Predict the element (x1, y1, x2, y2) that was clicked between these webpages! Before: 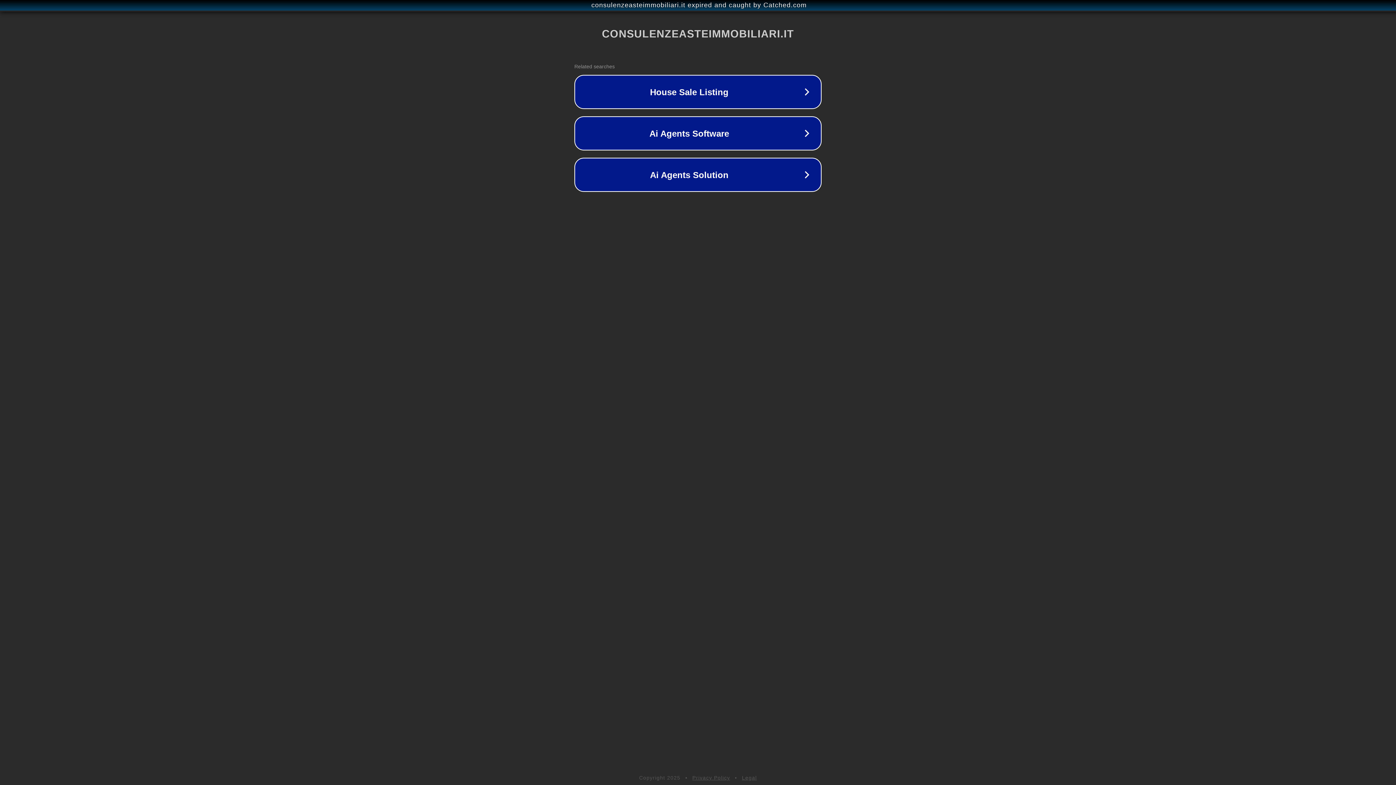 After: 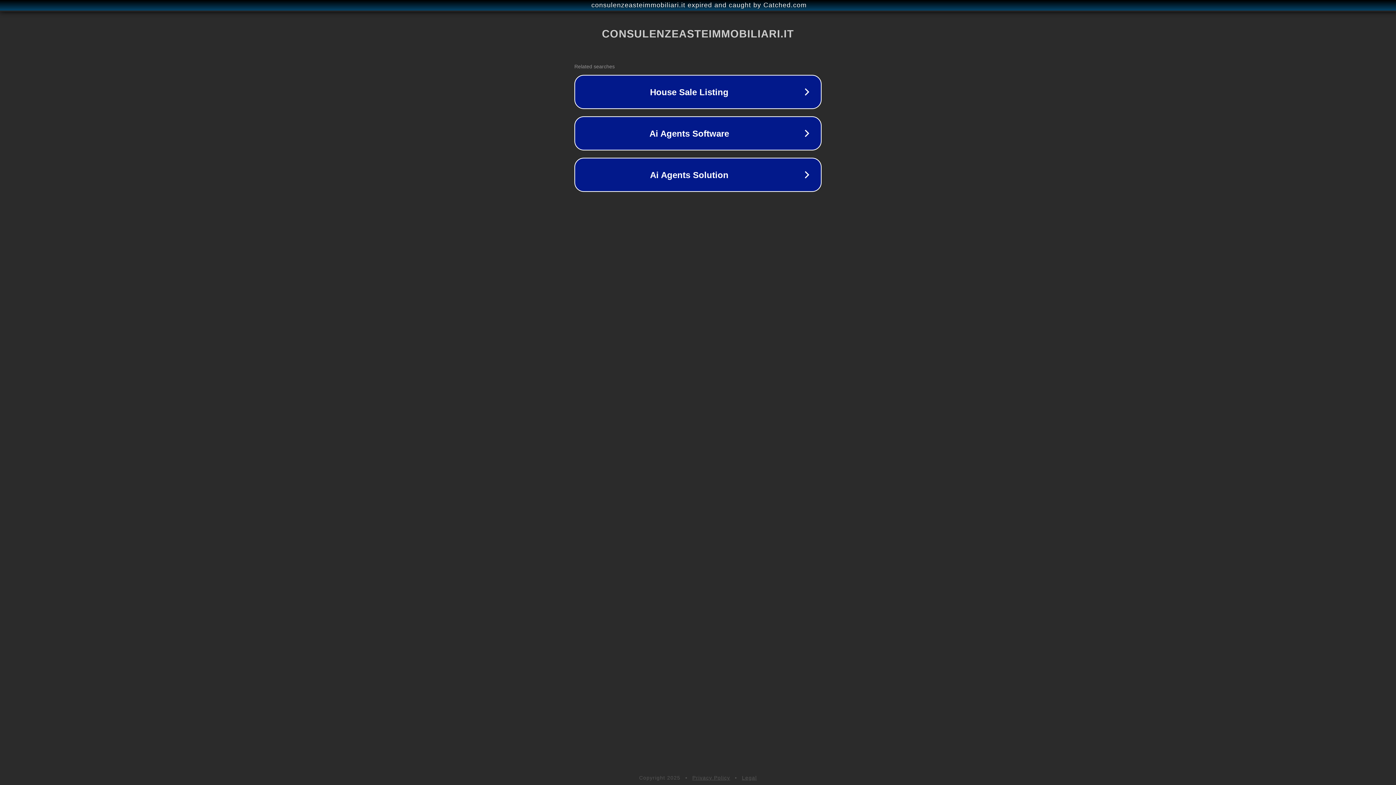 Action: bbox: (692, 775, 730, 781) label: Privacy Policy